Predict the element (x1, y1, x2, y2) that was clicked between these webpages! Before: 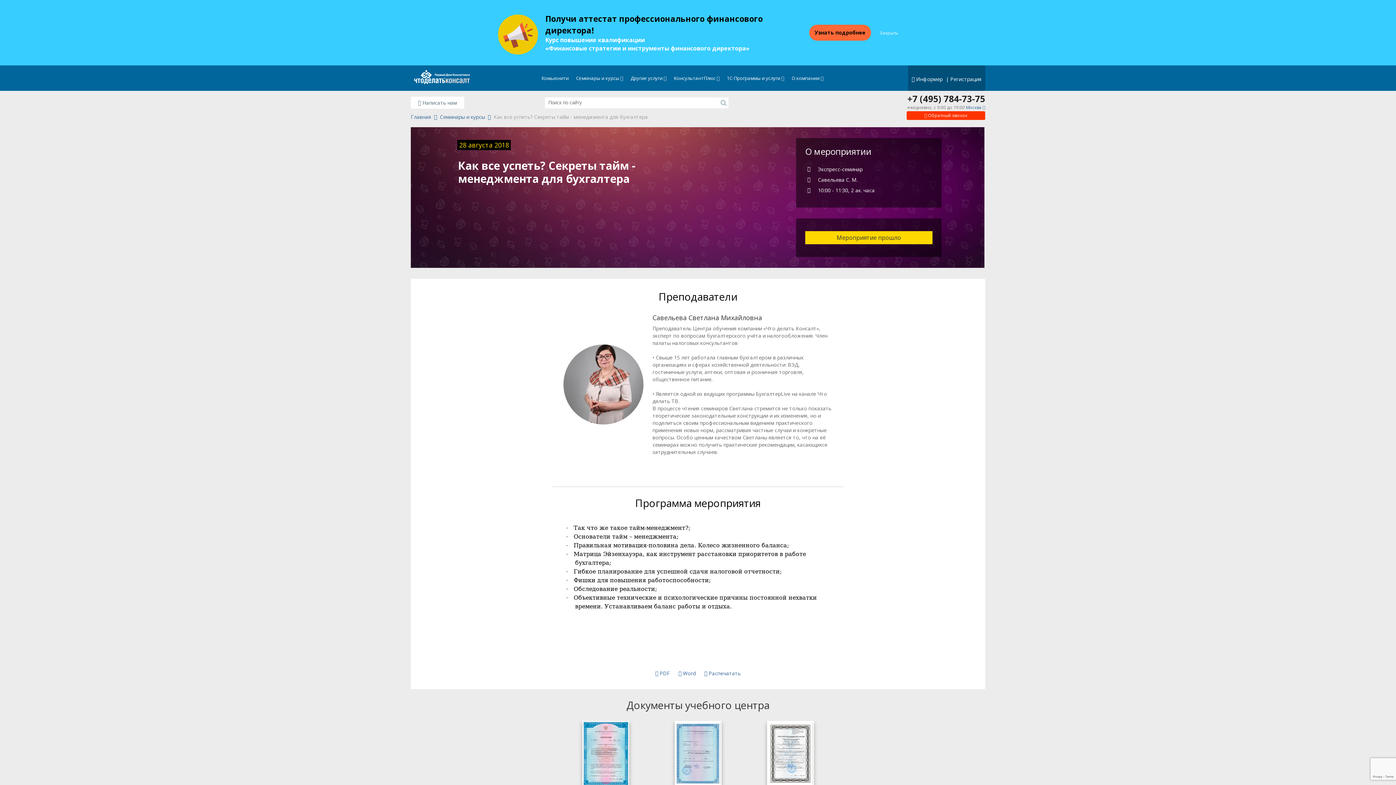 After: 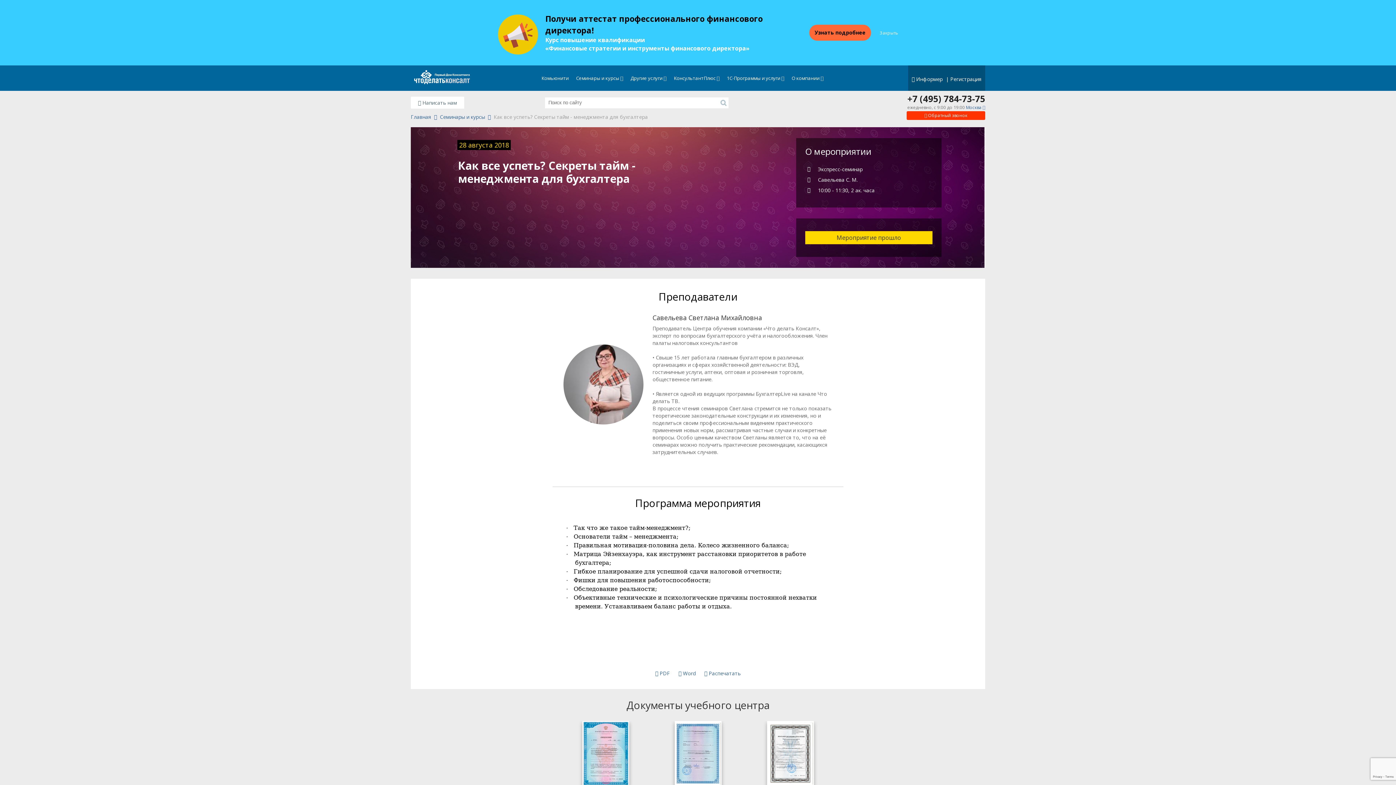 Action: label: +7 (495) 784-73-75 bbox: (859, 94, 985, 103)